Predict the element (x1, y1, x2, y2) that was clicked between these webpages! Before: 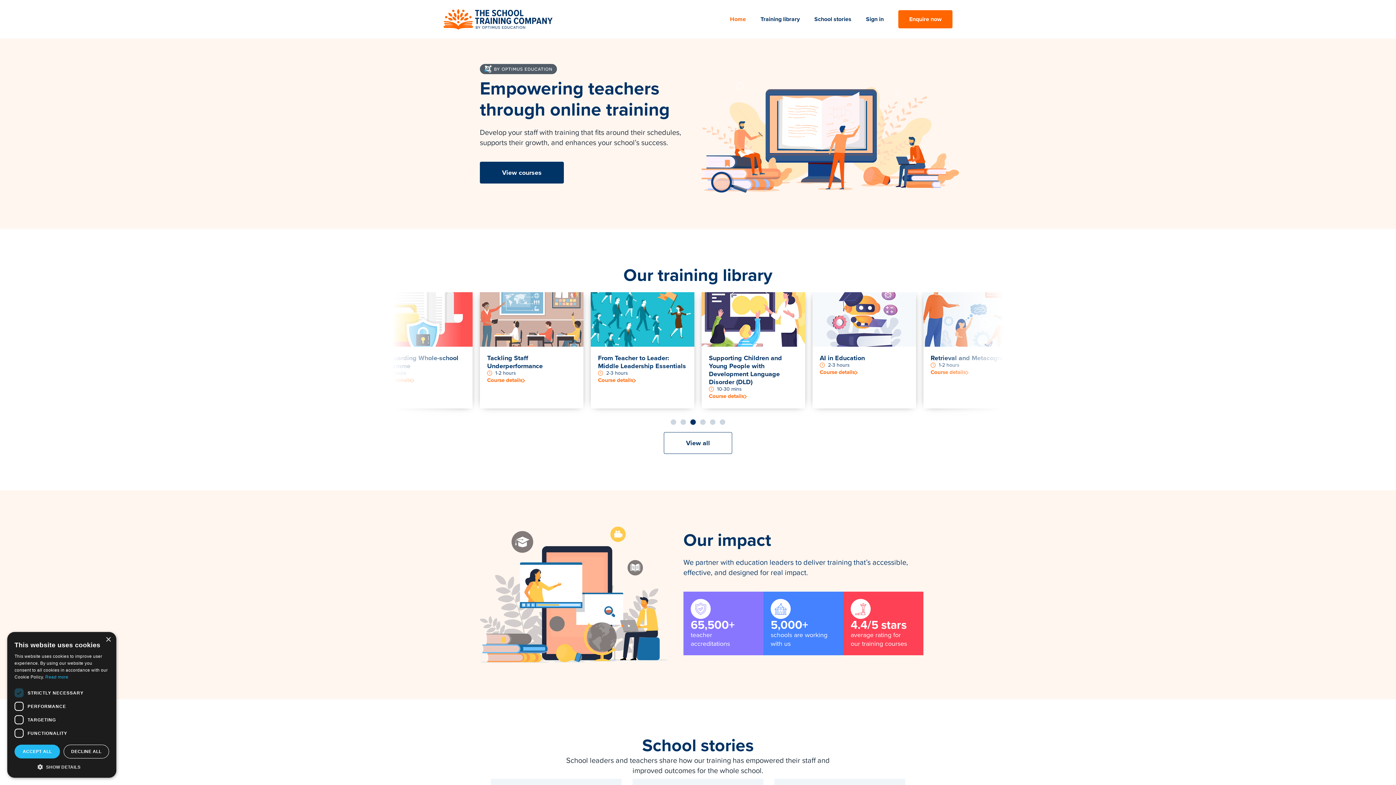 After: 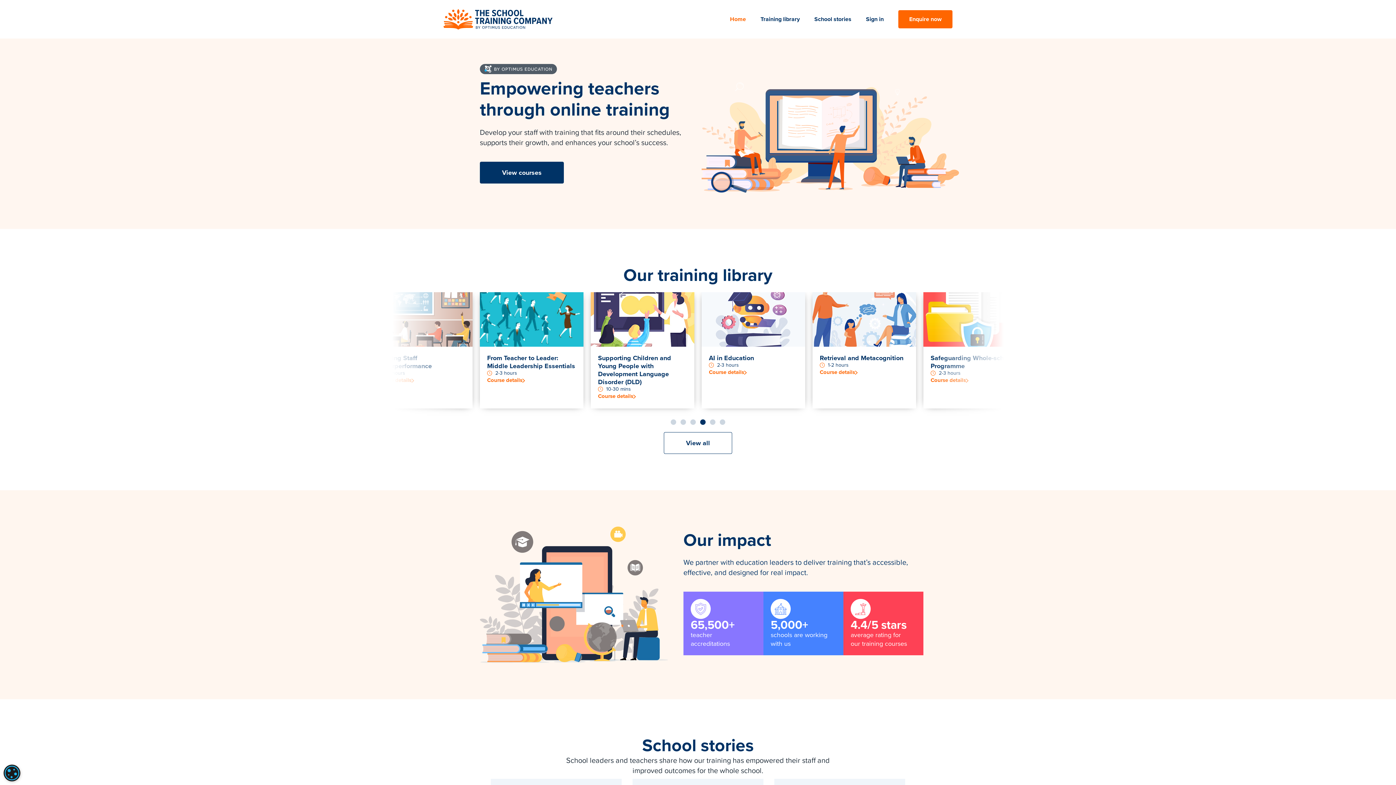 Action: bbox: (63, 745, 109, 758) label: DECLINE ALL